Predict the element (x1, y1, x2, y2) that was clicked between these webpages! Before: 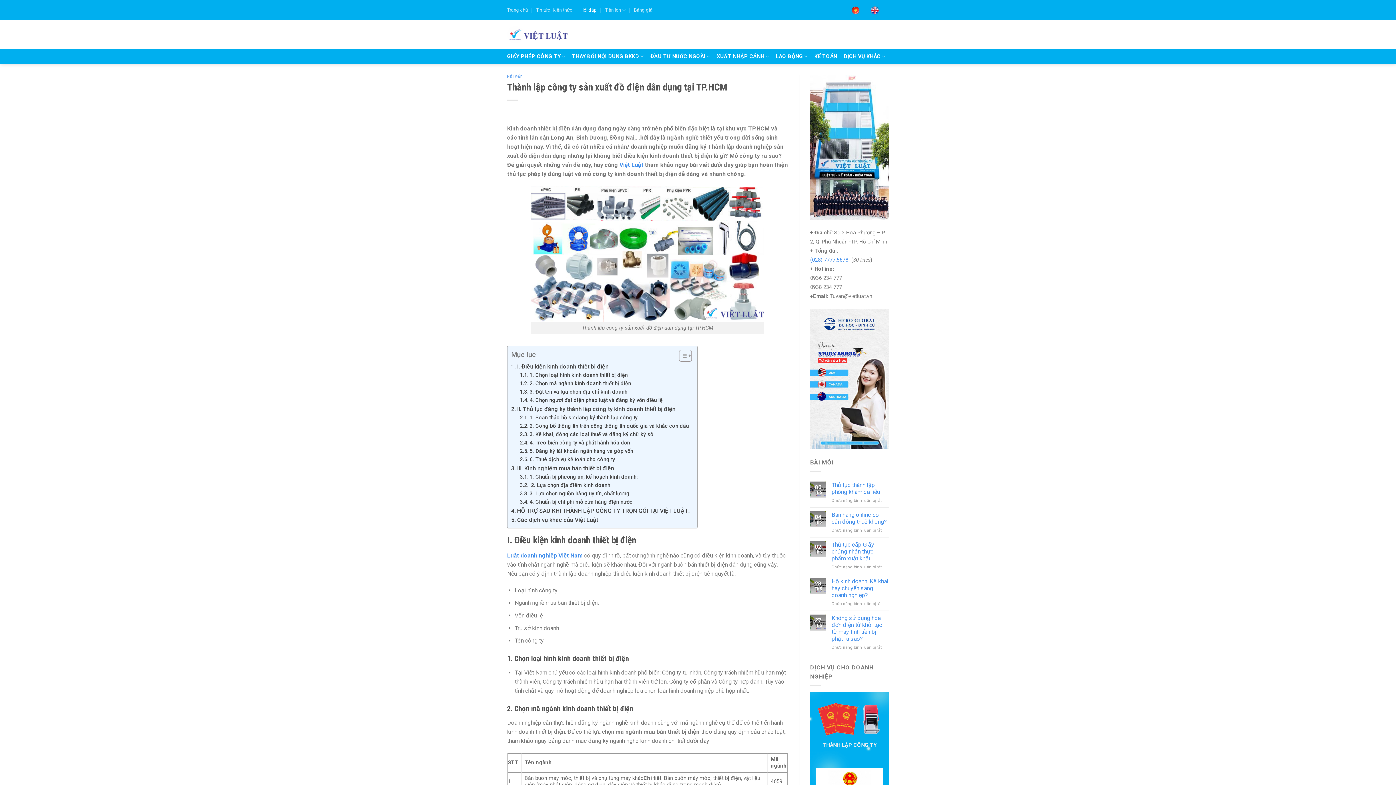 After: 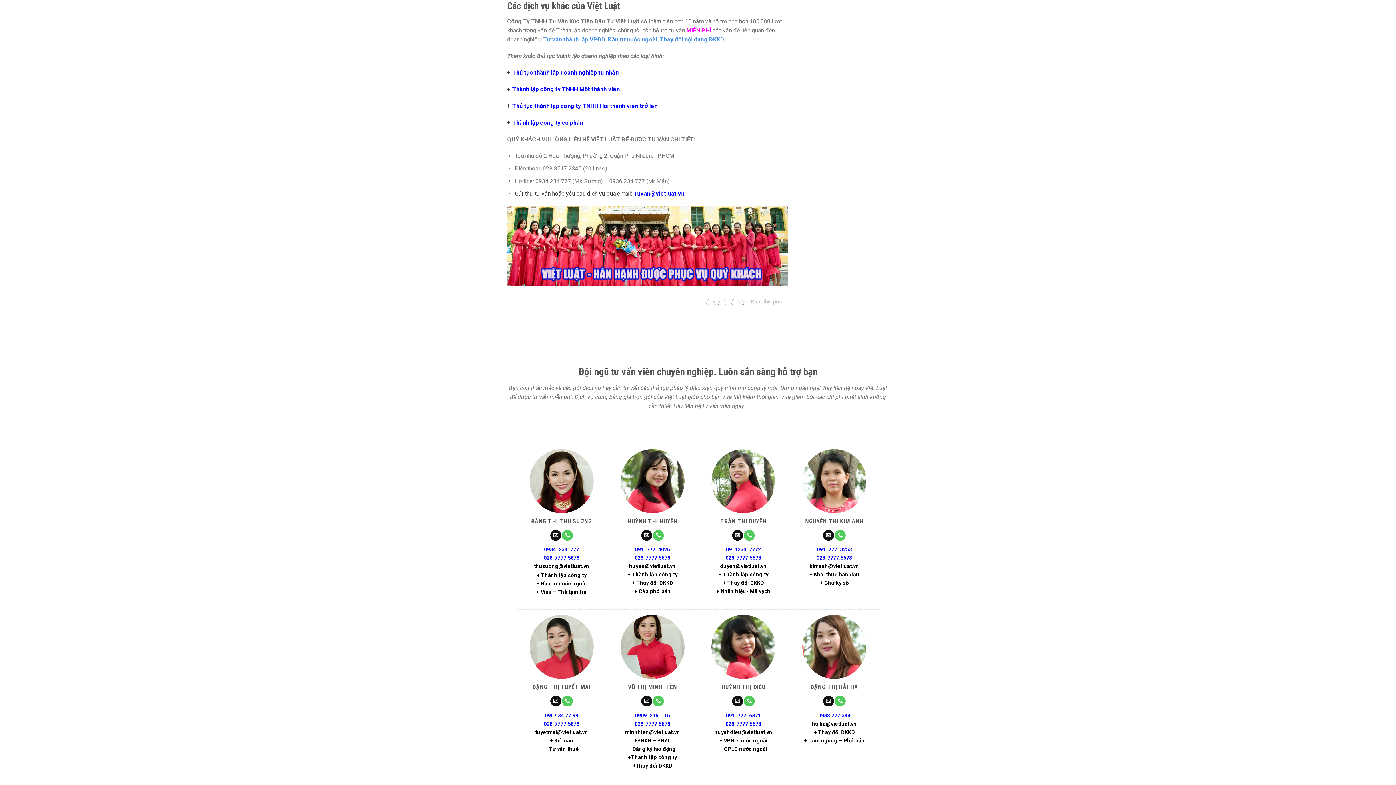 Action: label: Các dịch vụ khác của Việt Luật bbox: (511, 515, 598, 524)